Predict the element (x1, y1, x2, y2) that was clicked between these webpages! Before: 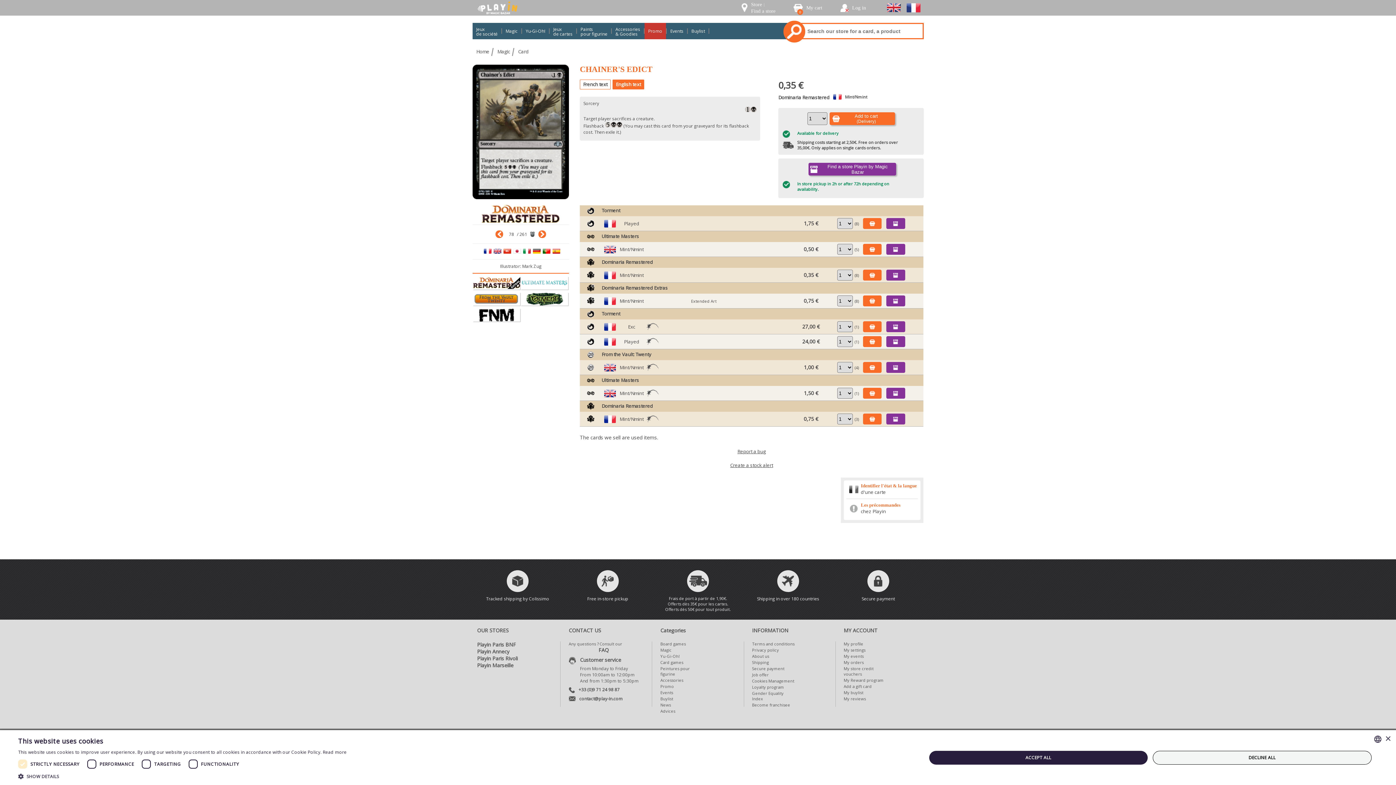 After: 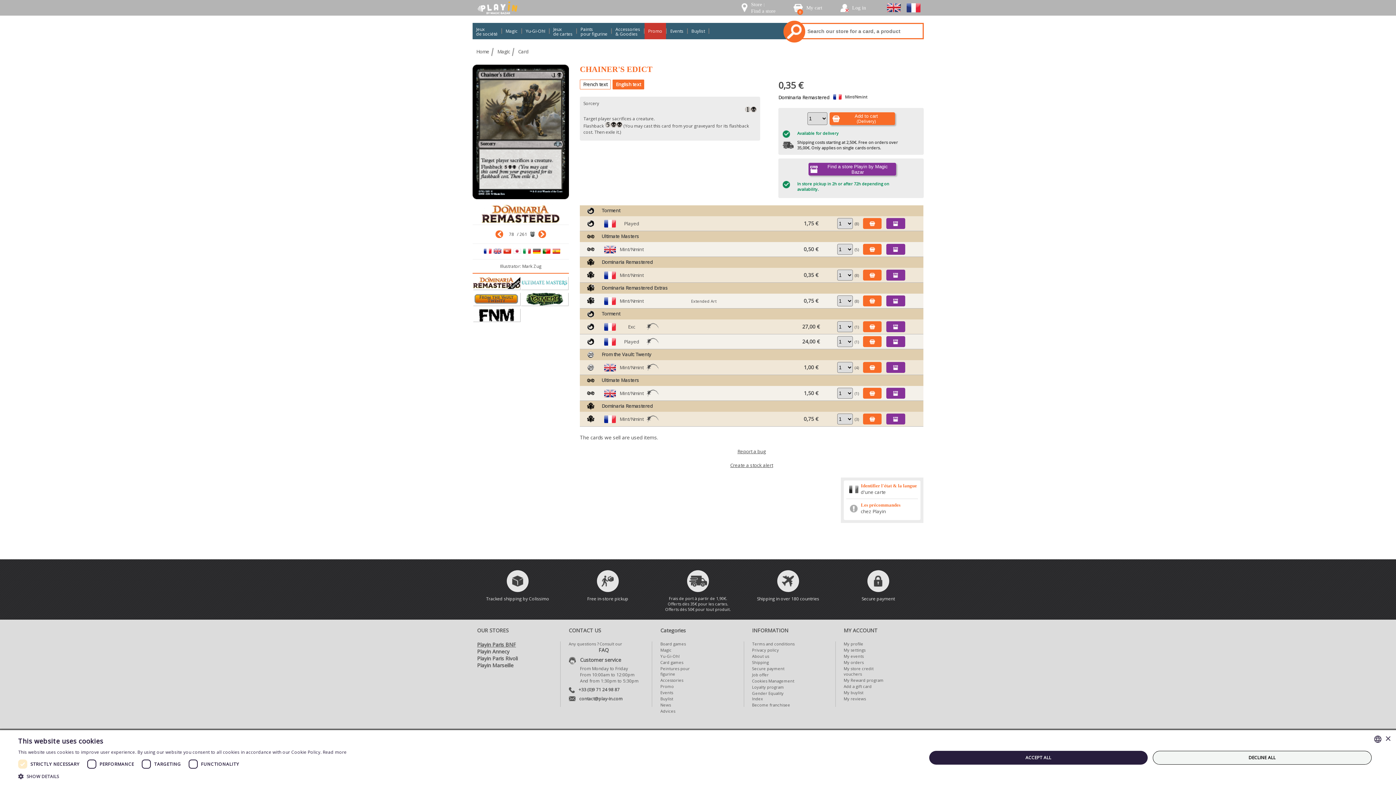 Action: label: Playin Paris BNF bbox: (477, 641, 552, 648)